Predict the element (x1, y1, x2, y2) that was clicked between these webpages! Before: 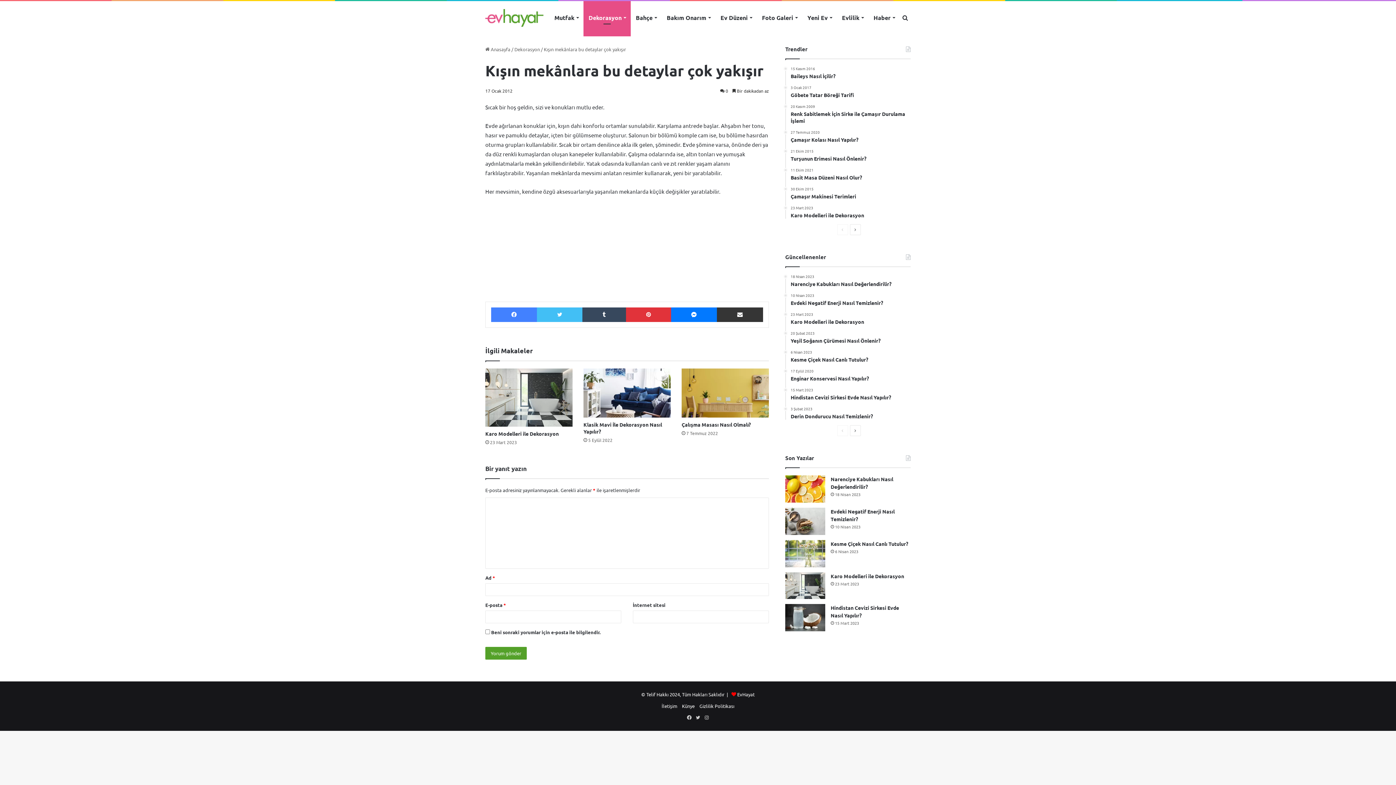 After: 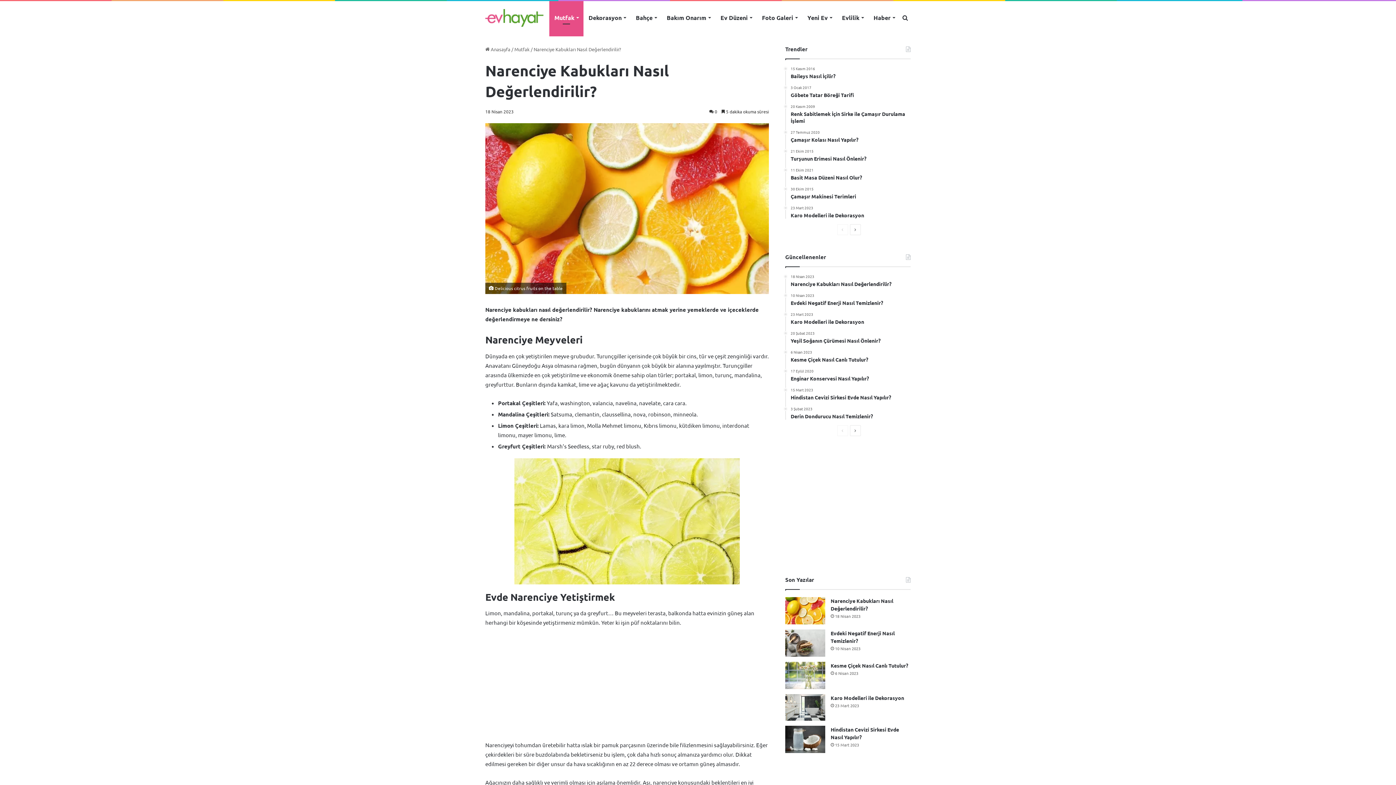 Action: bbox: (785, 475, 825, 502) label: Narenciye Kabukları Nasıl Değerlendirilir?